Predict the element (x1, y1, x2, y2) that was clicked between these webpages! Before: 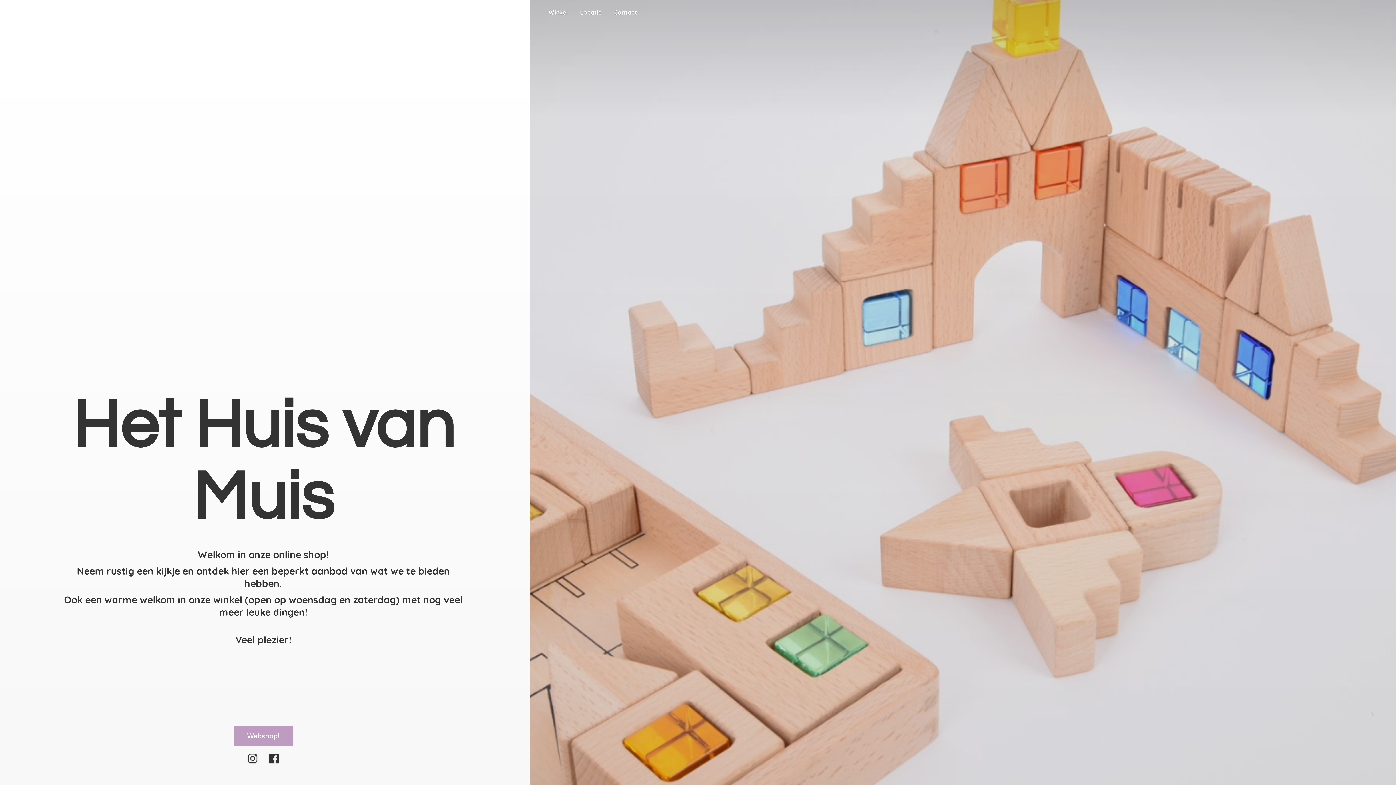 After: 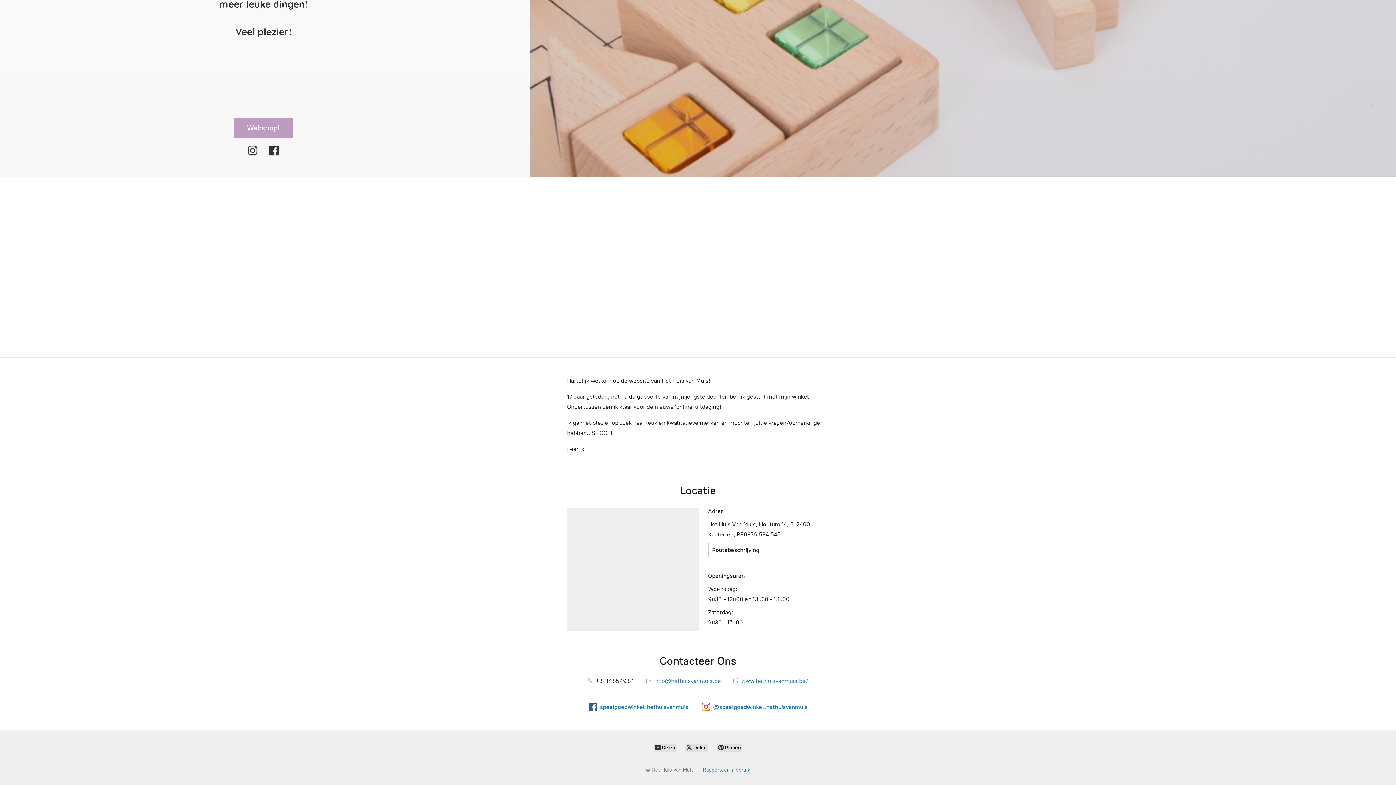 Action: label: Webshop! bbox: (233, 726, 293, 746)